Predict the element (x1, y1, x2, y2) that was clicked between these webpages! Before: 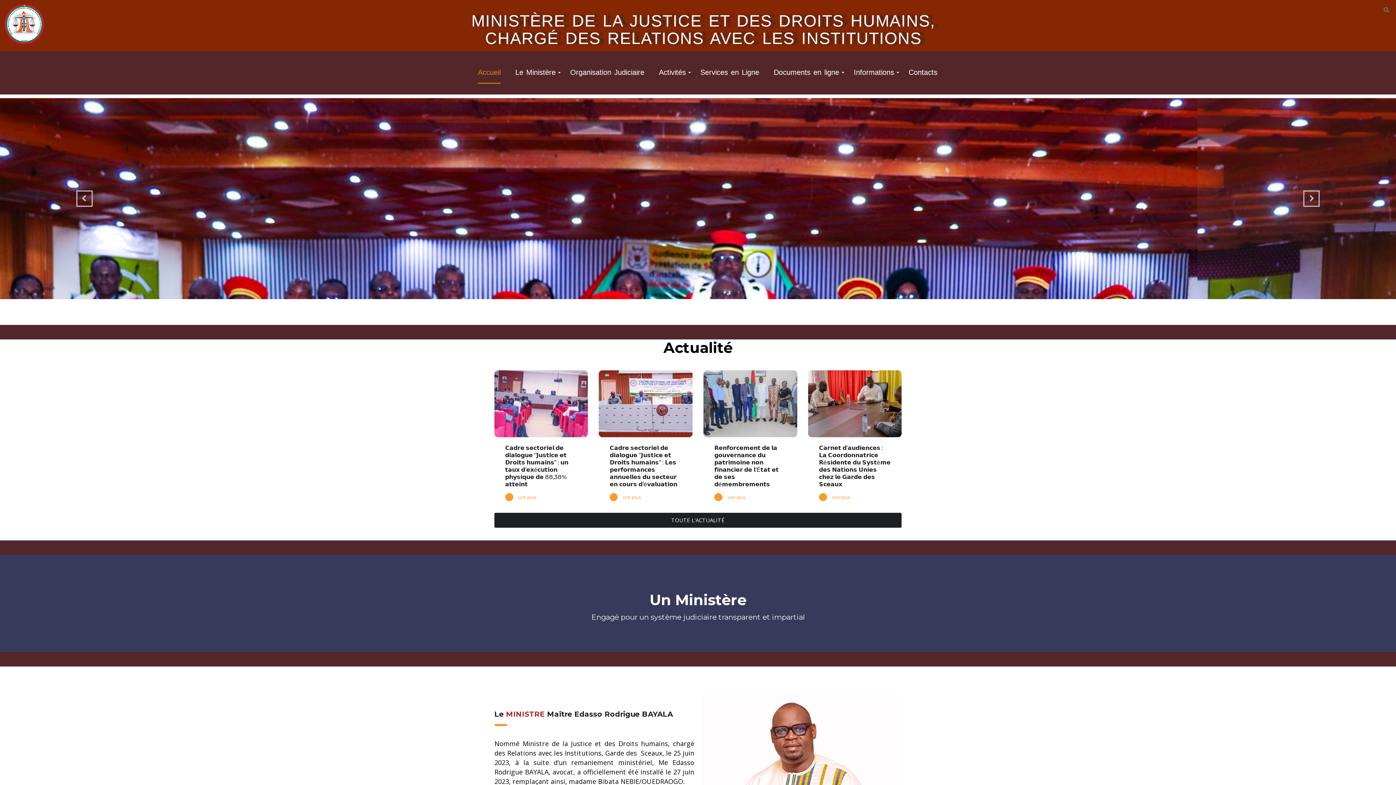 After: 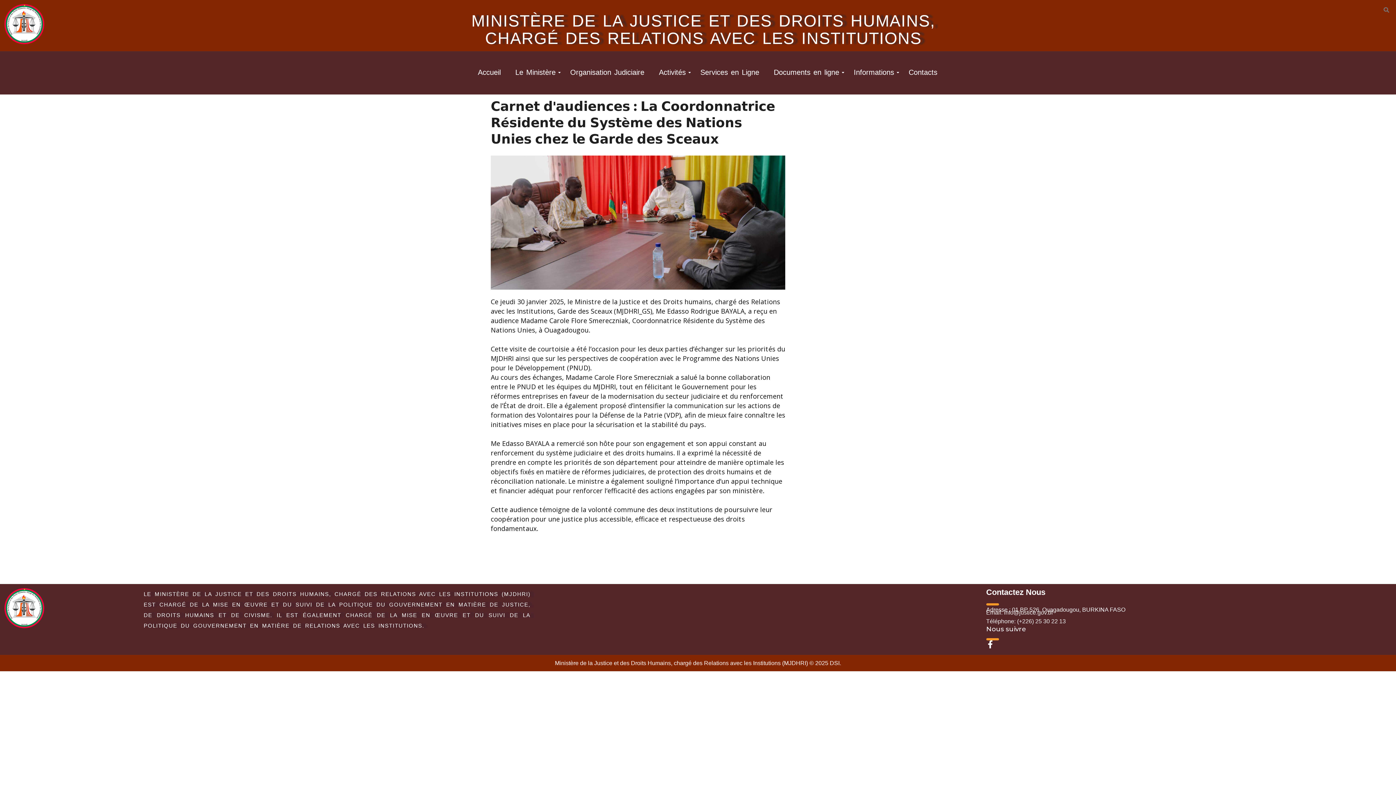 Action: bbox: (819, 492, 891, 502) label: Lire plus